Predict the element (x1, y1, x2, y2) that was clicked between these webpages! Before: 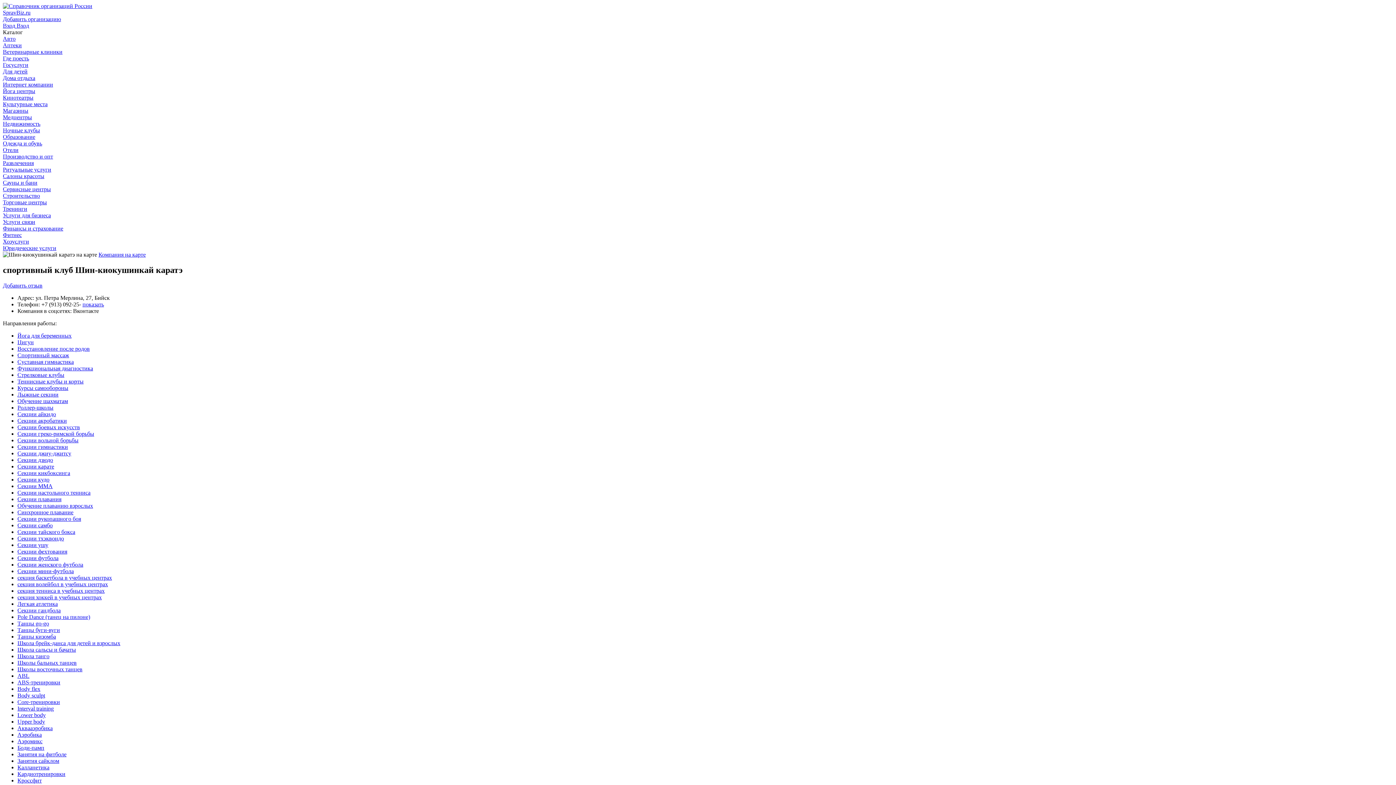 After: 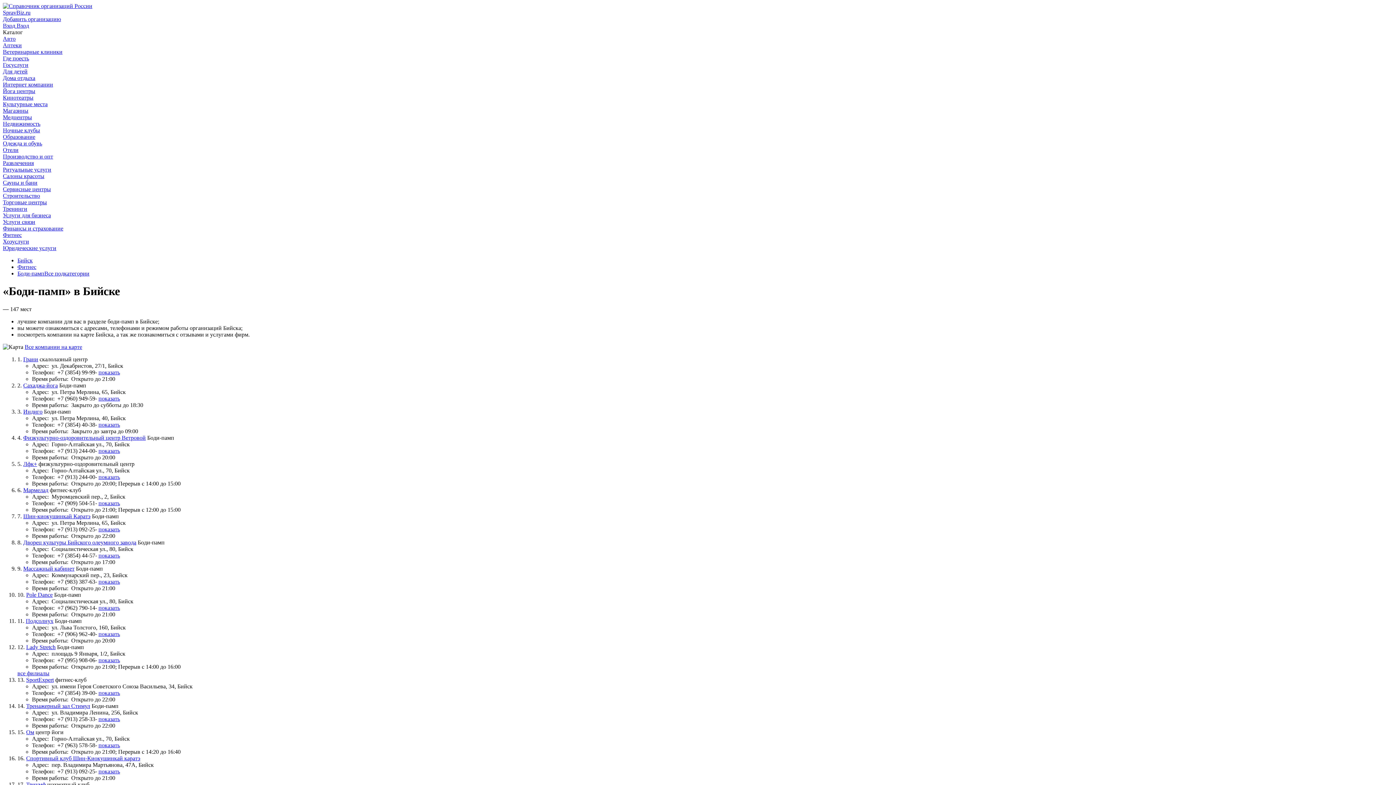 Action: label: Боди-памп bbox: (17, 745, 44, 751)